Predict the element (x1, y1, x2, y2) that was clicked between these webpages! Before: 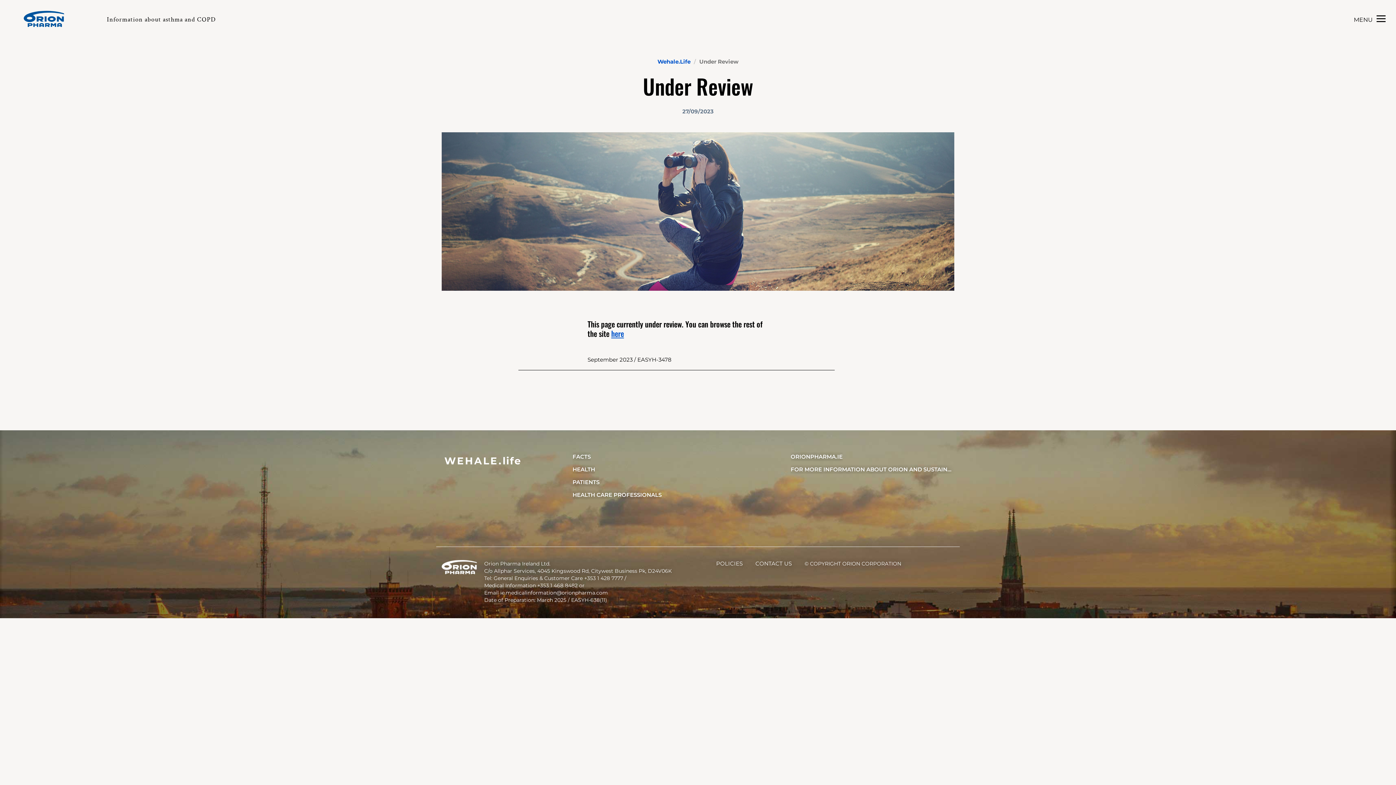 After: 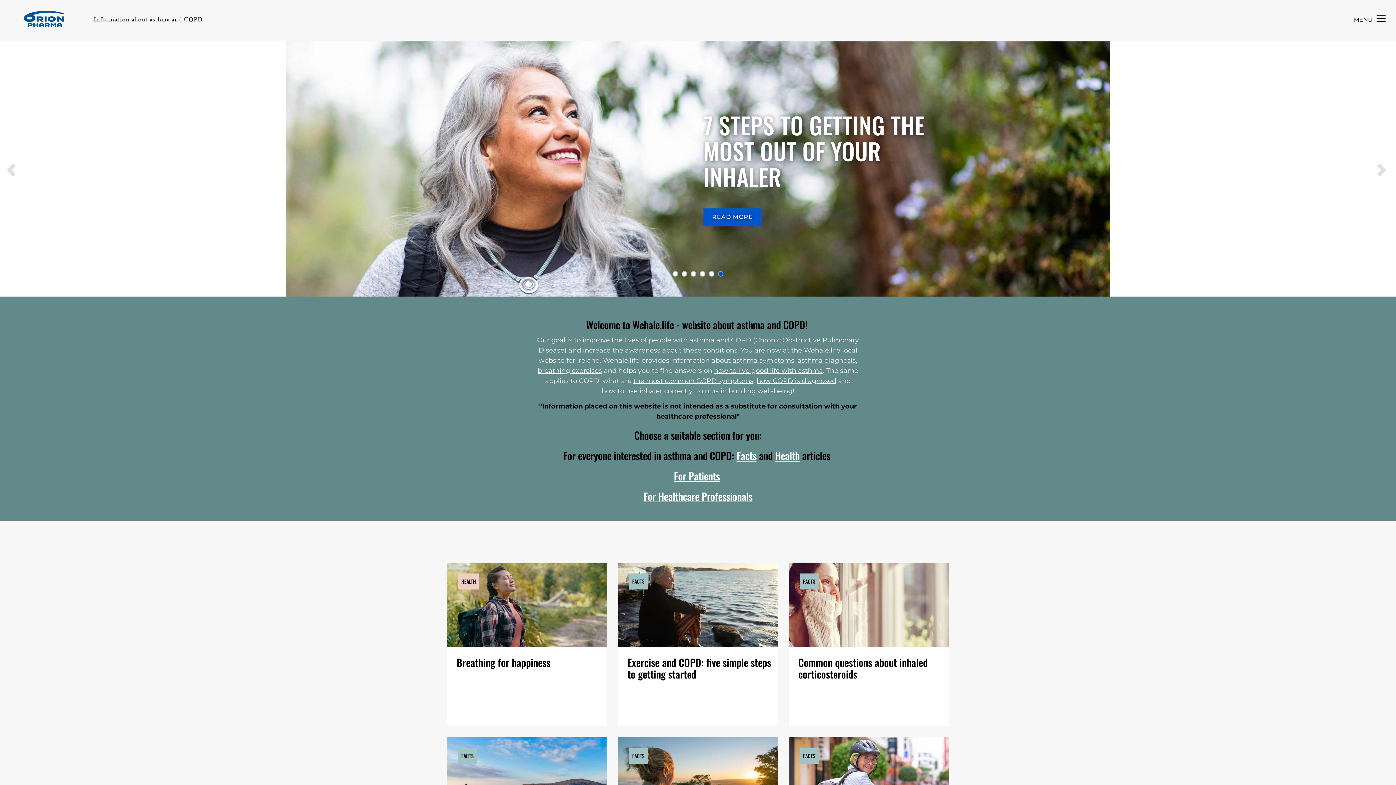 Action: label: Wehale.life bbox: (93, 9, 216, 28)